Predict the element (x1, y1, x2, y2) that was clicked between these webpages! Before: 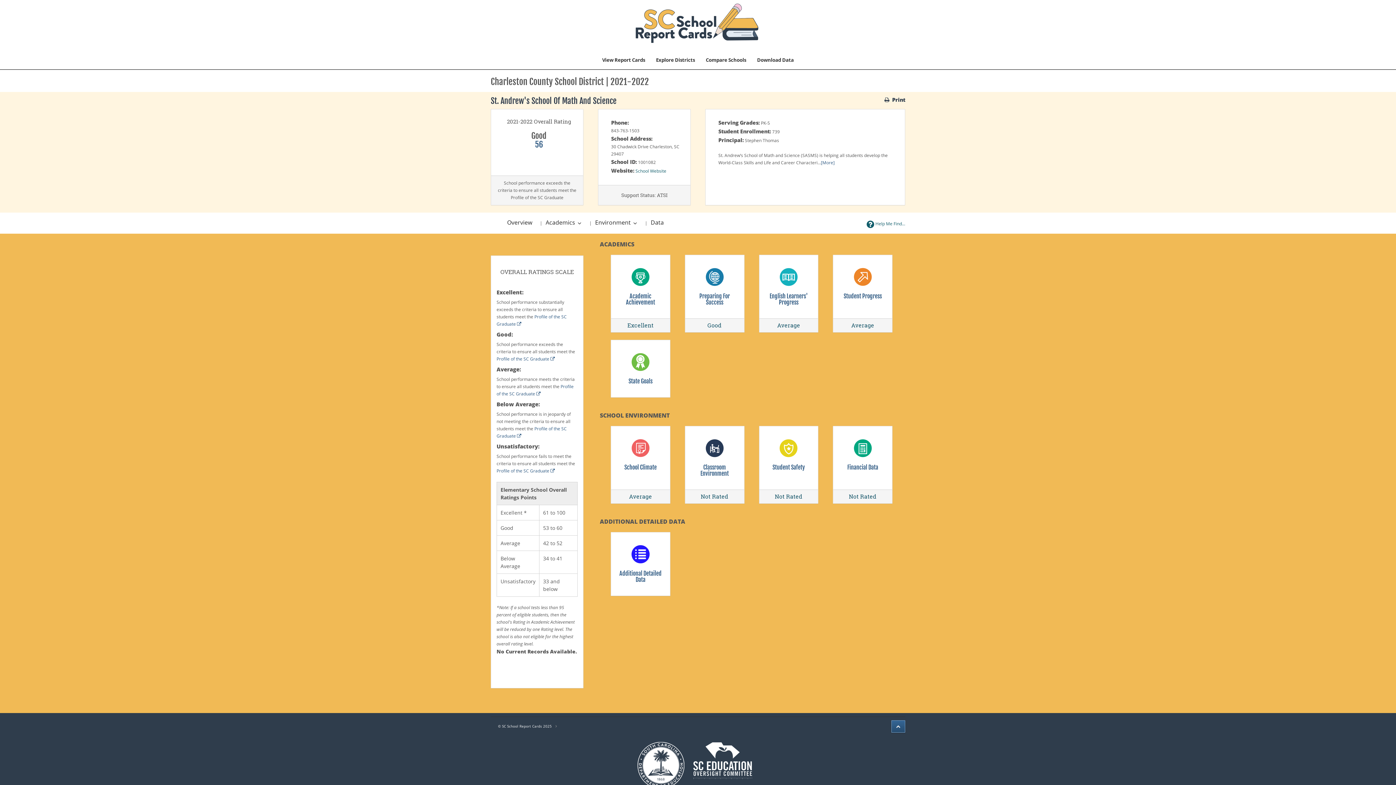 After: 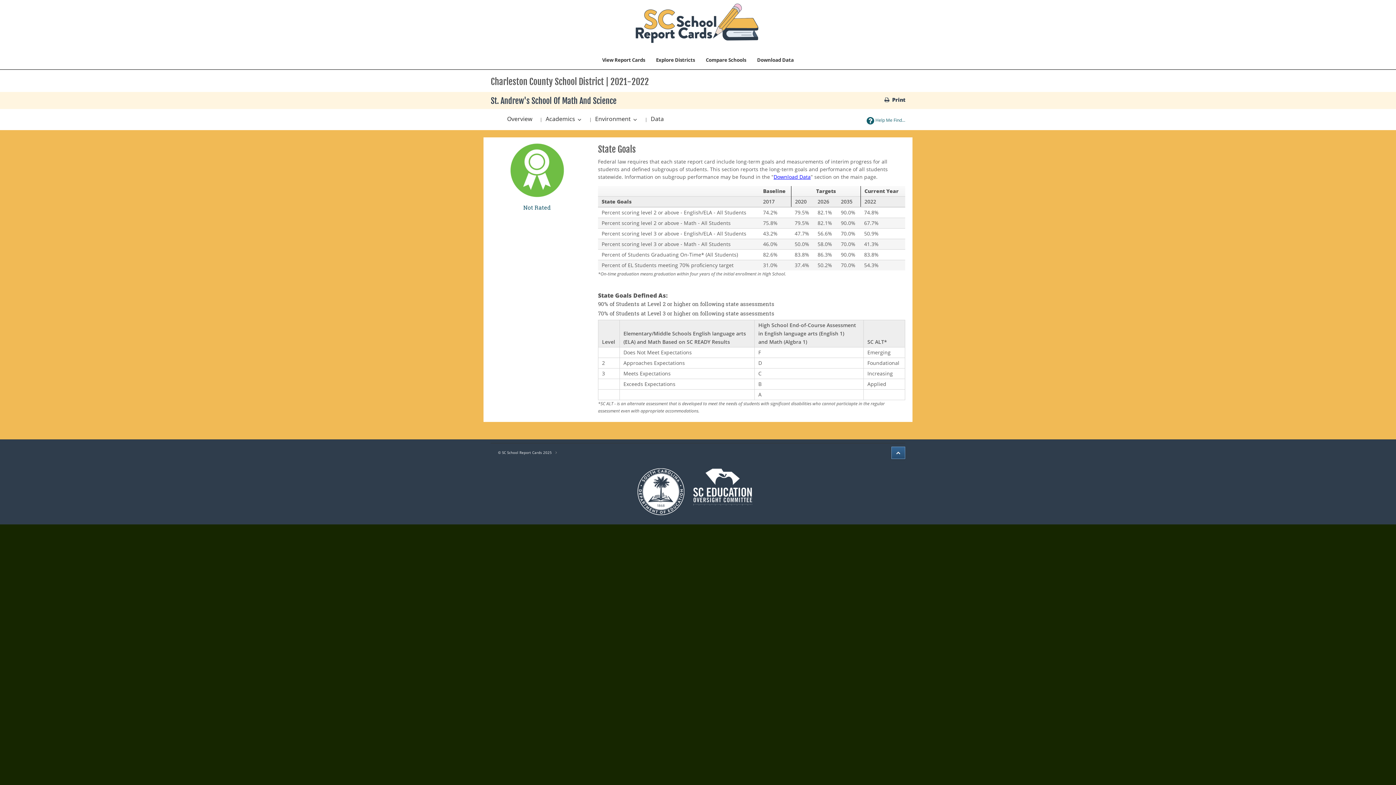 Action: label: State Goals bbox: (610, 340, 670, 397)